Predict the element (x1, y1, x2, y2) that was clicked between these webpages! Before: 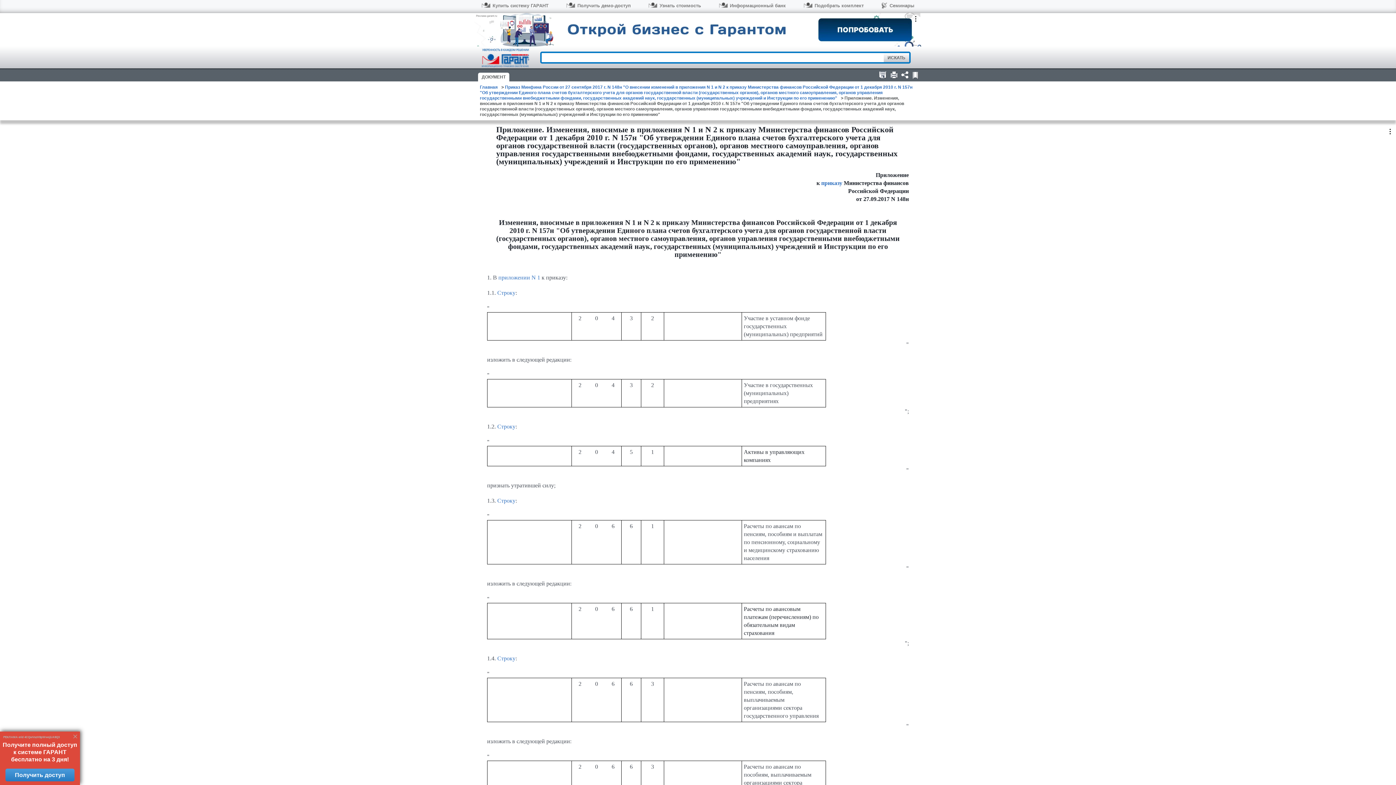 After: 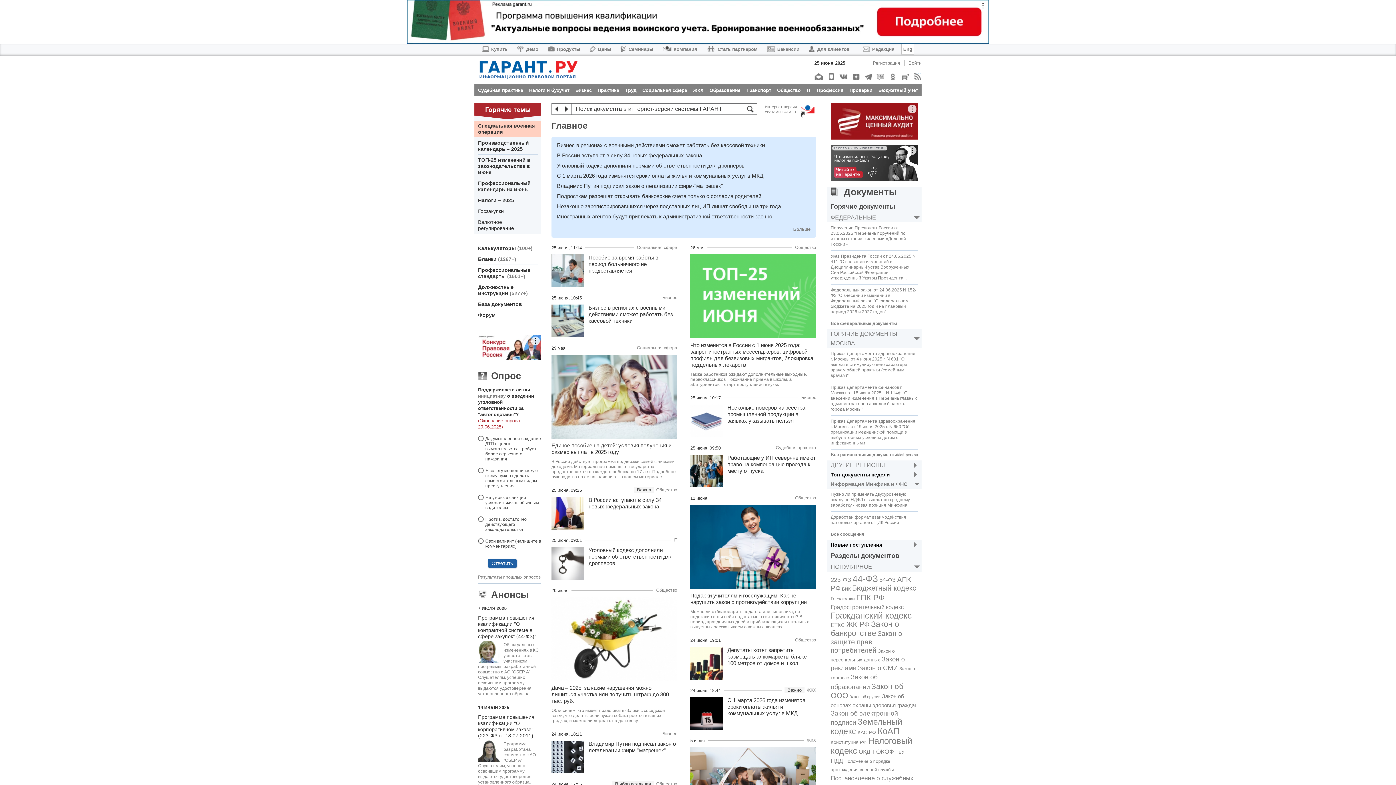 Action: bbox: (481, 48, 529, 67)